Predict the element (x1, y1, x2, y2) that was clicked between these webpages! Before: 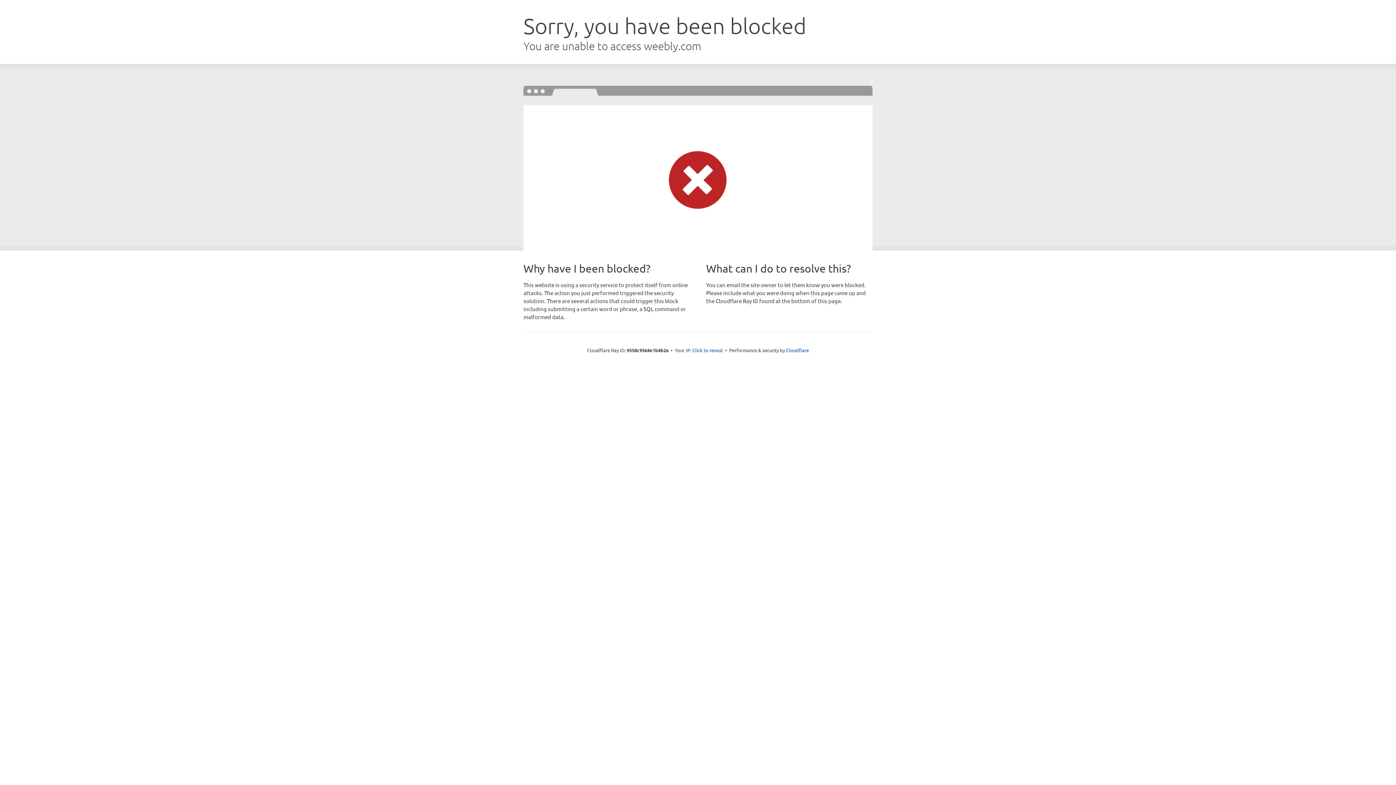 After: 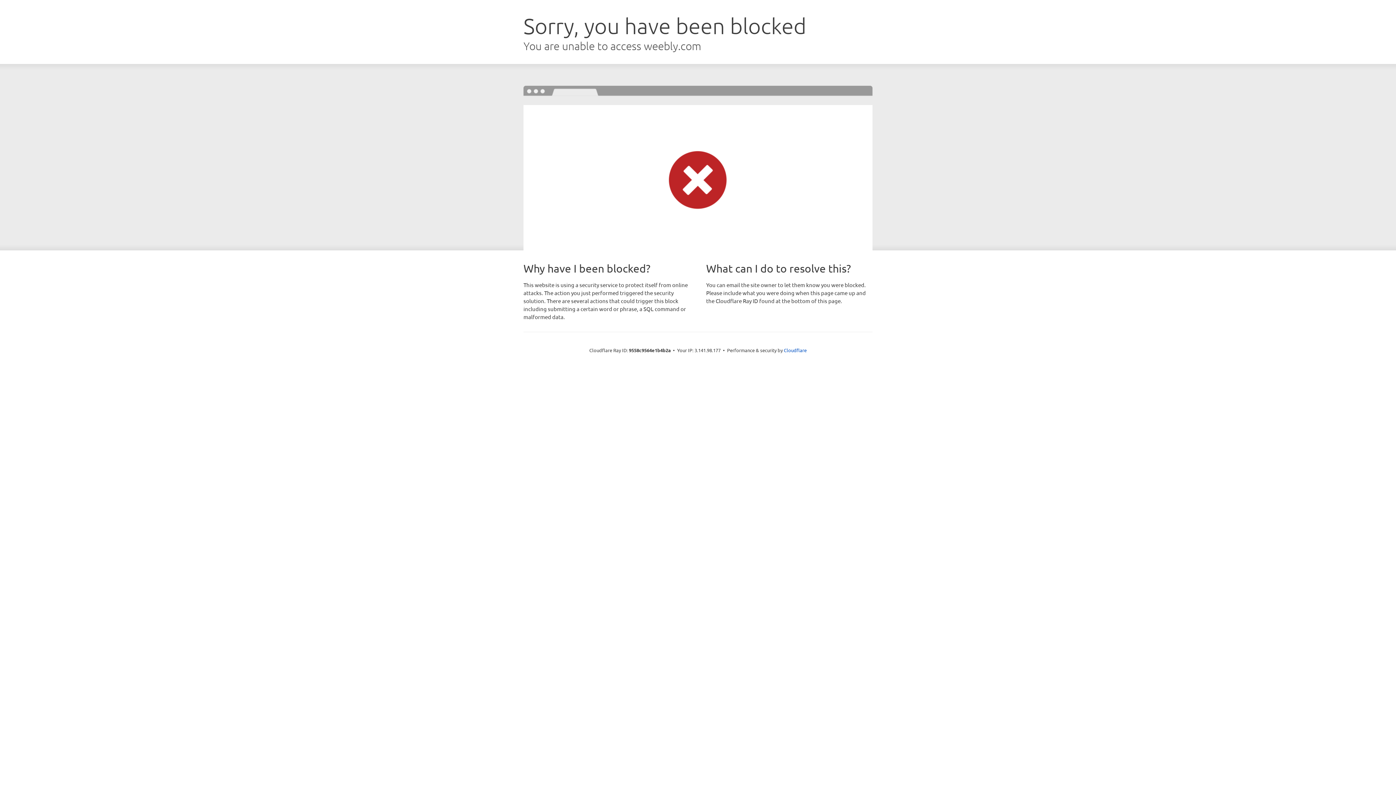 Action: bbox: (692, 346, 723, 353) label: Click to reveal